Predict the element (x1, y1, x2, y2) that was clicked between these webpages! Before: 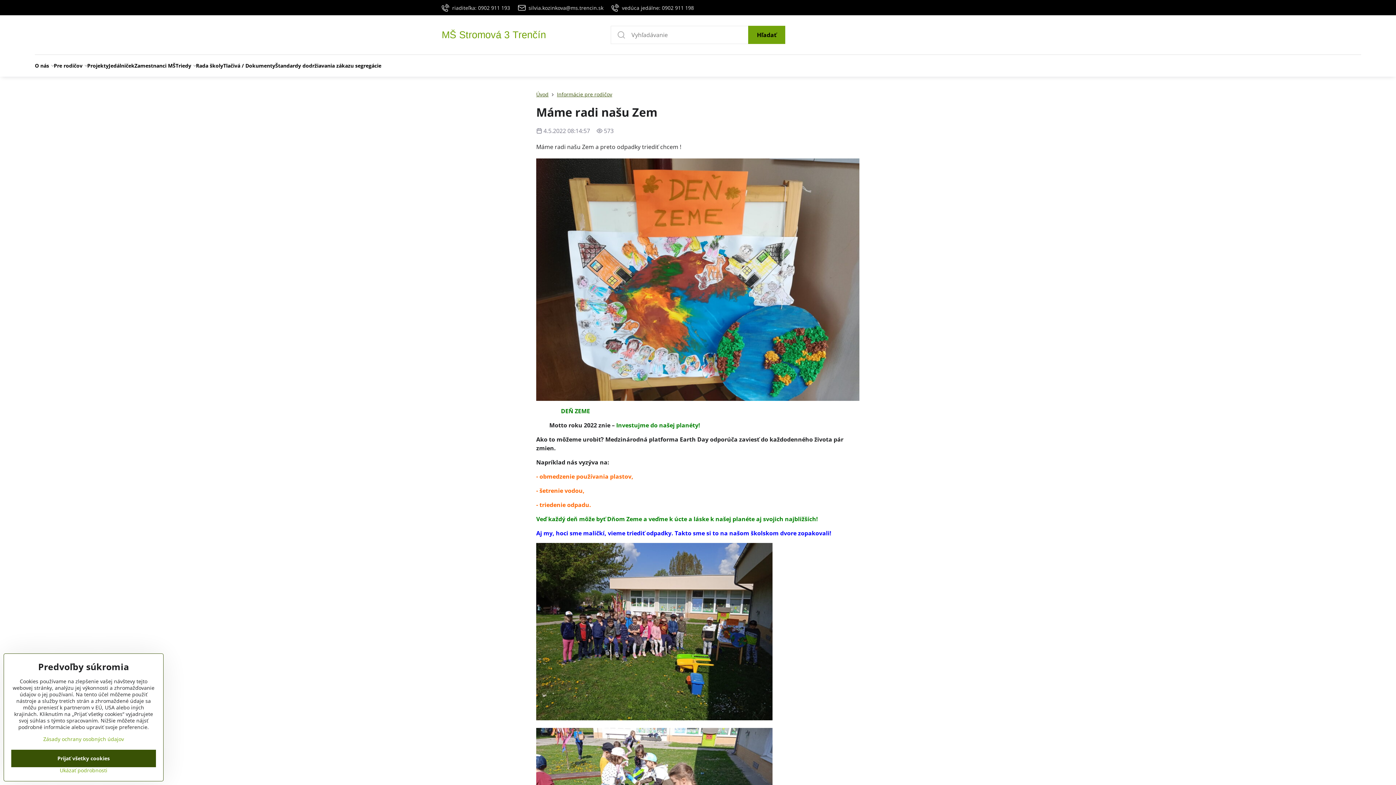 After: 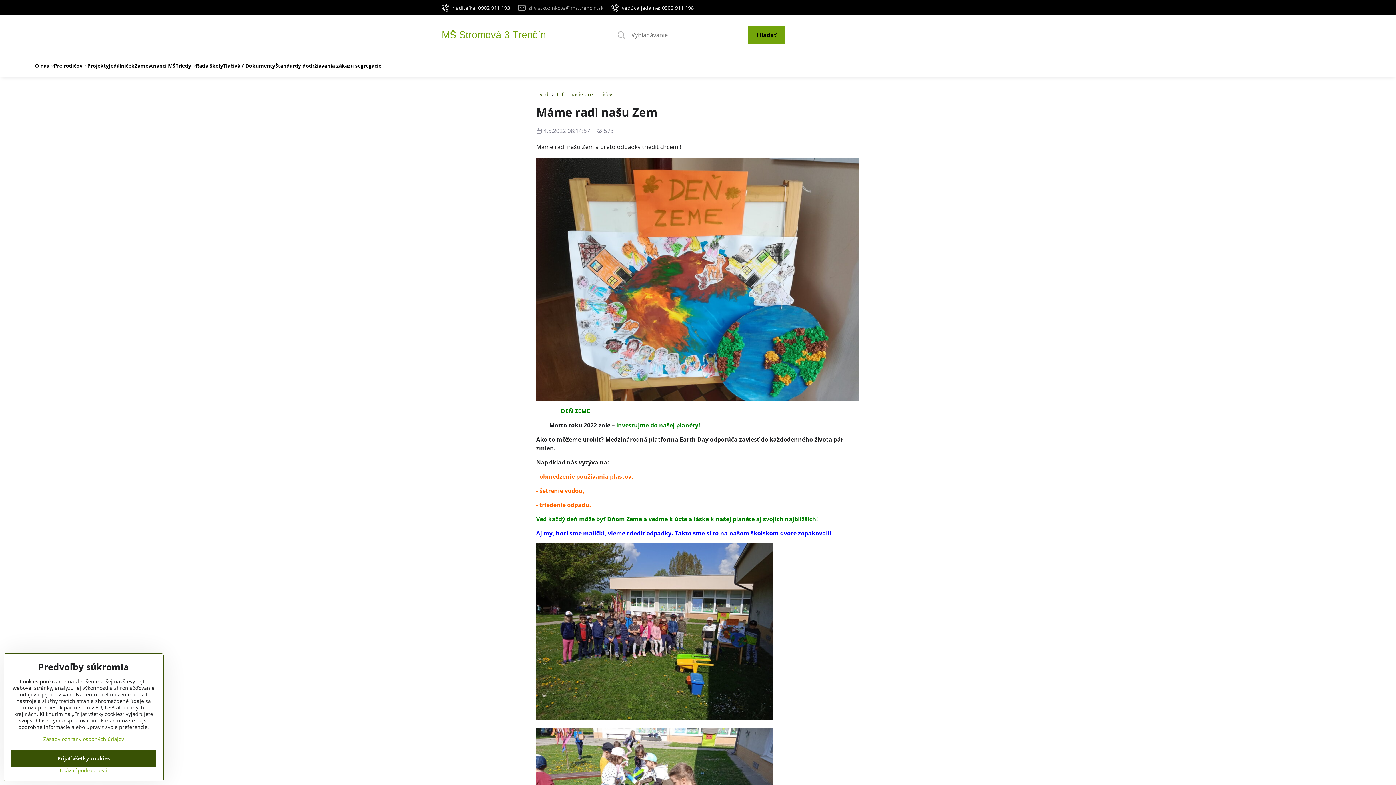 Action: label: silvia.kozinkova@ms.trencin.sk bbox: (514, 0, 608, 15)